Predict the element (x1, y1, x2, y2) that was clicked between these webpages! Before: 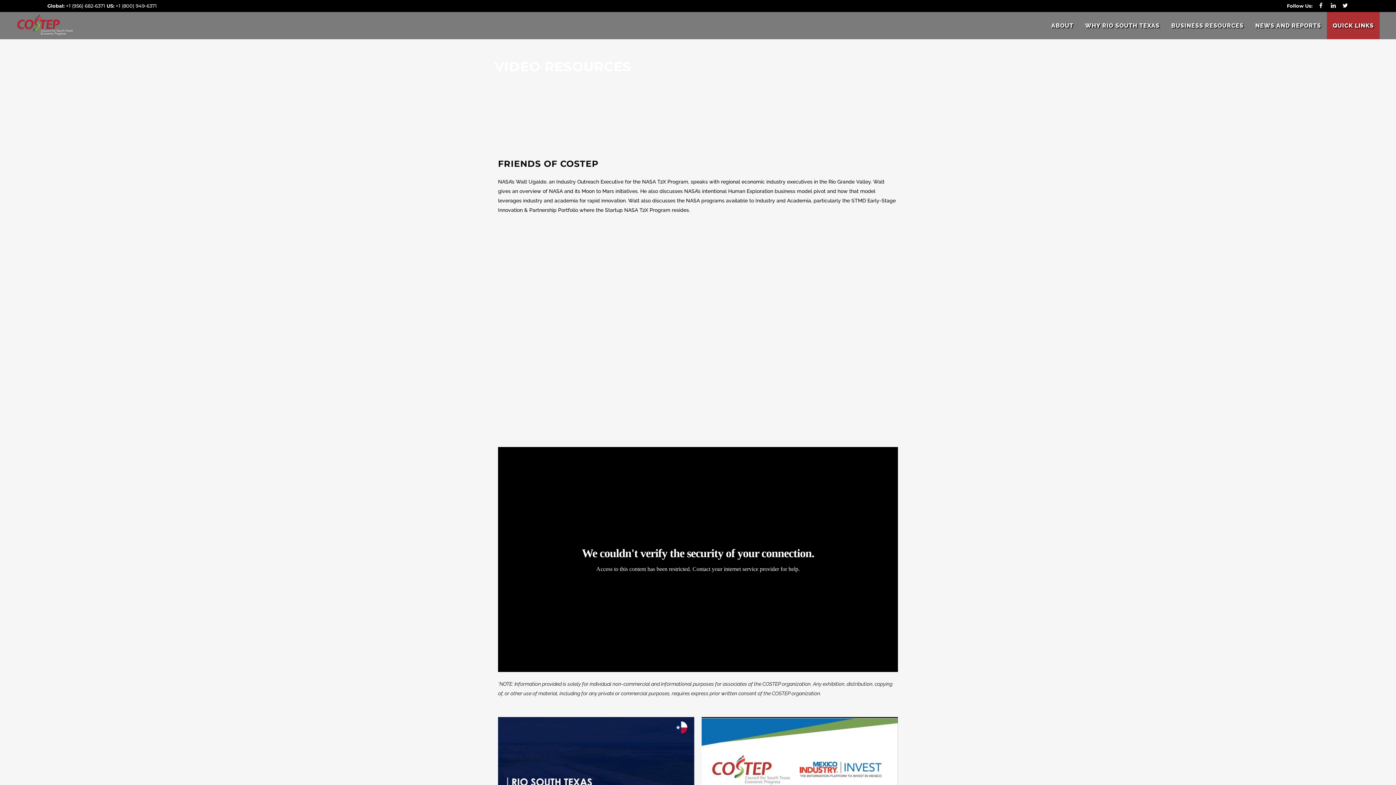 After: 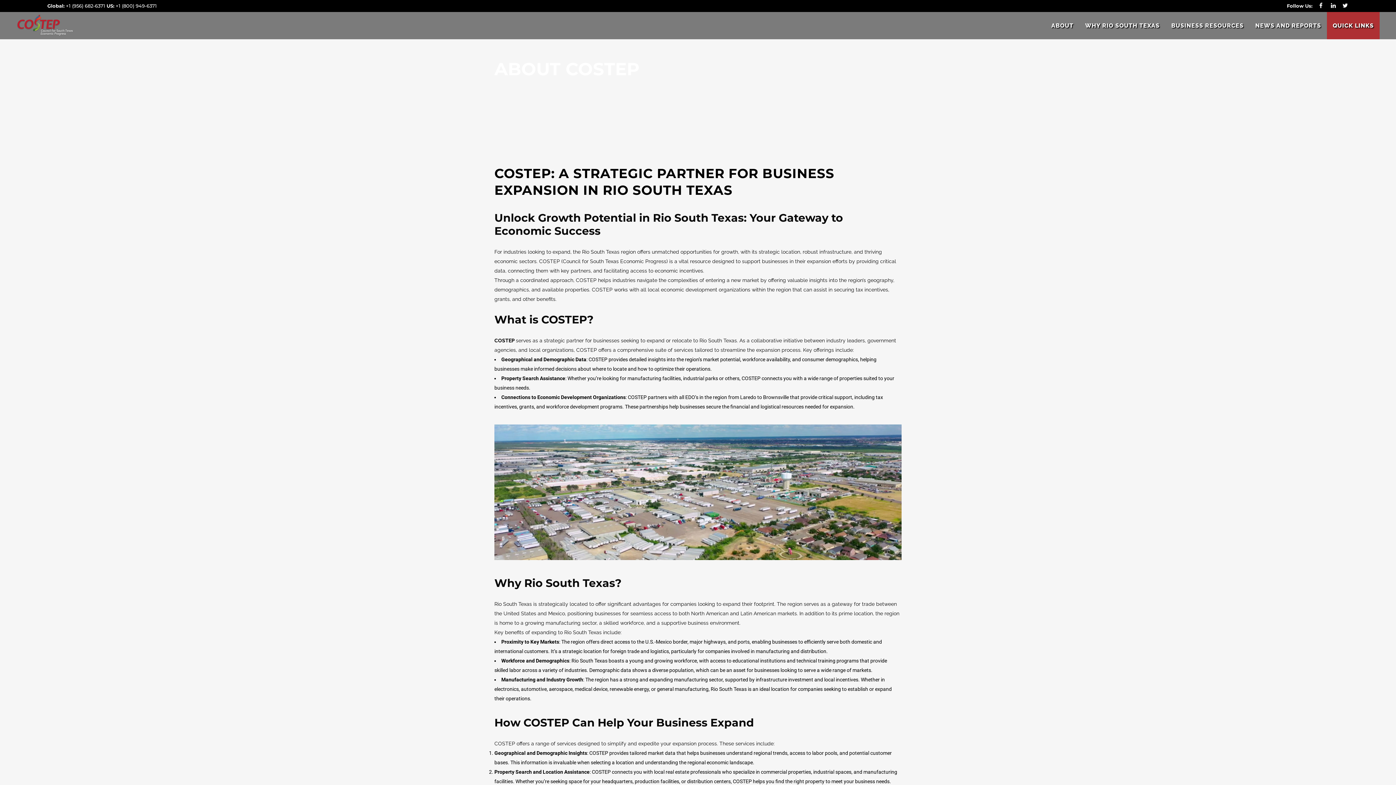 Action: bbox: (1045, 12, 1079, 39) label: ABOUT